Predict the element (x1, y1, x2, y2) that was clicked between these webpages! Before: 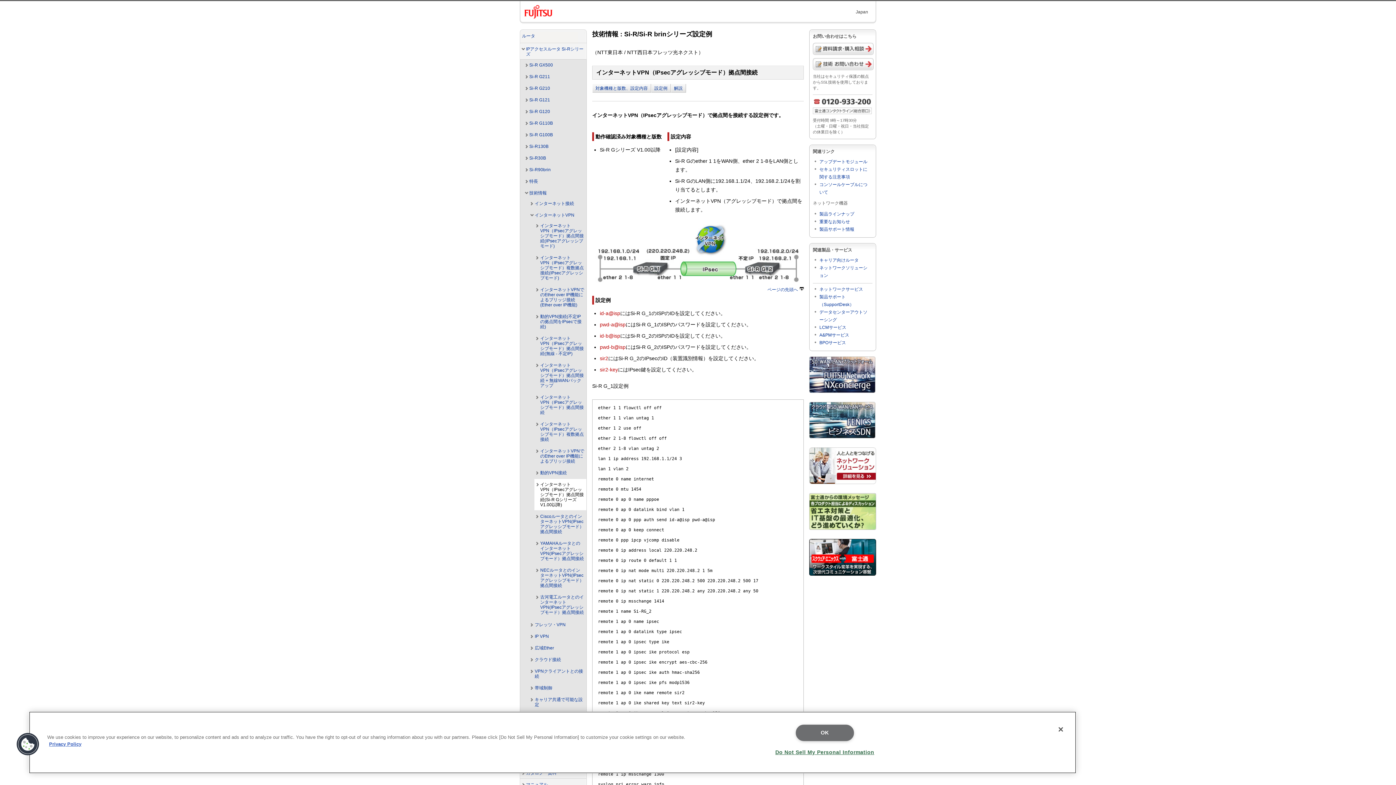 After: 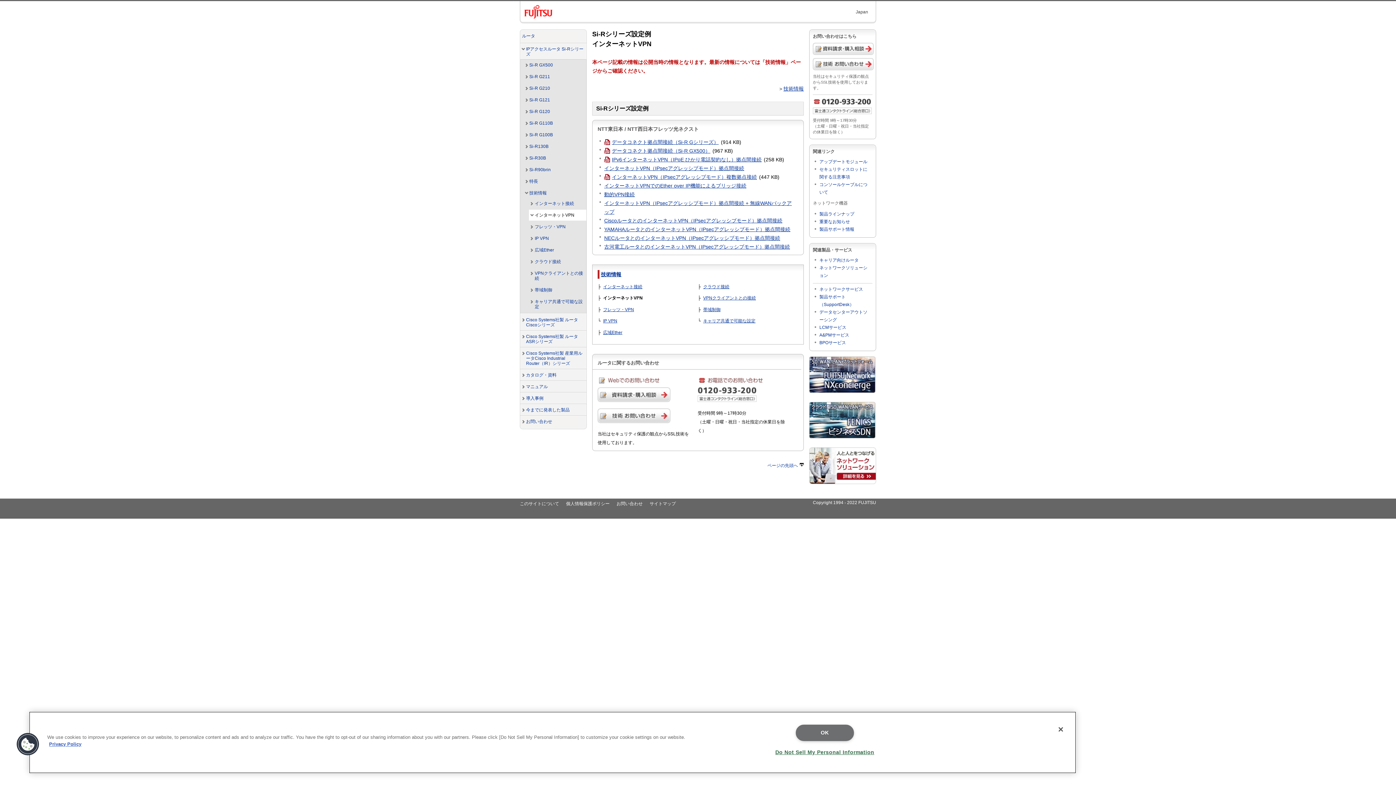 Action: label: インターネットVPN bbox: (529, 209, 585, 220)